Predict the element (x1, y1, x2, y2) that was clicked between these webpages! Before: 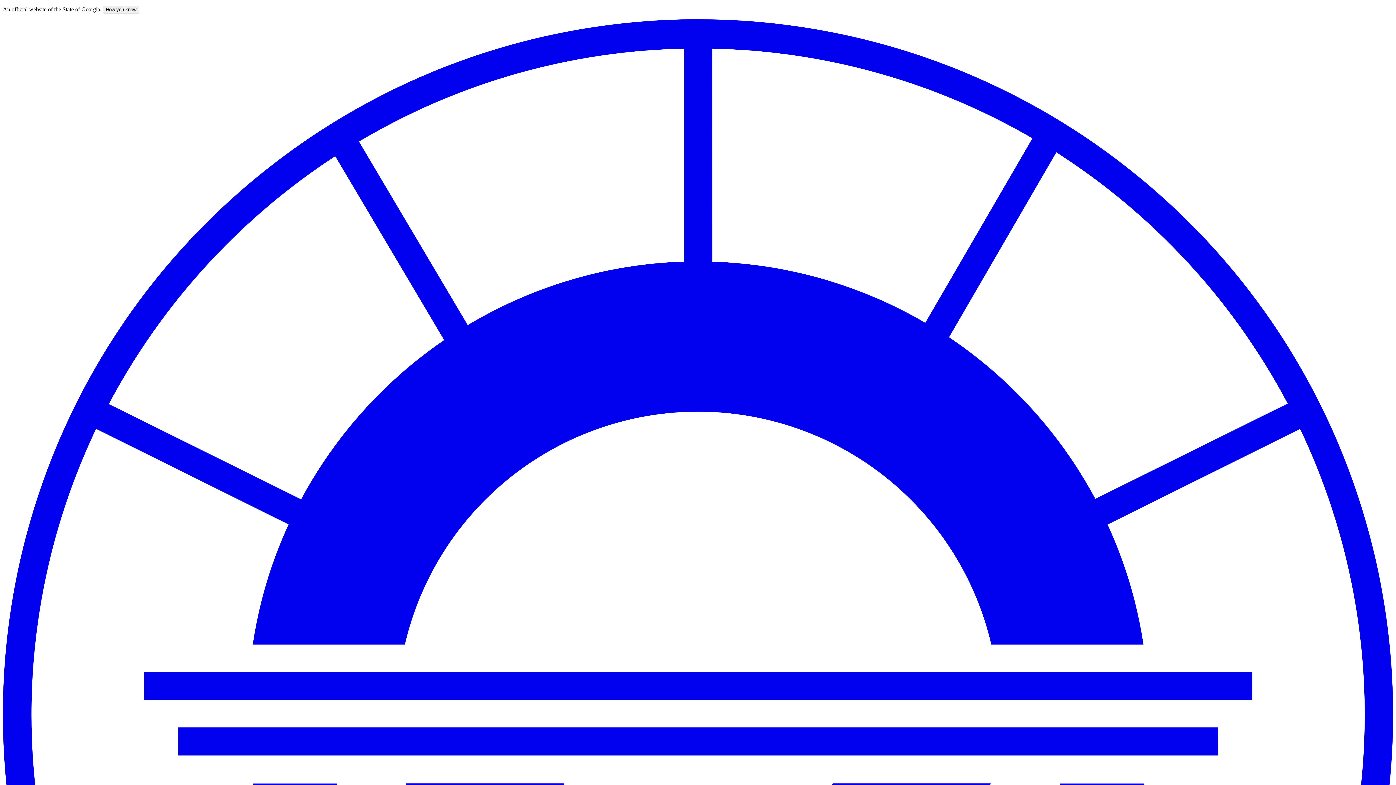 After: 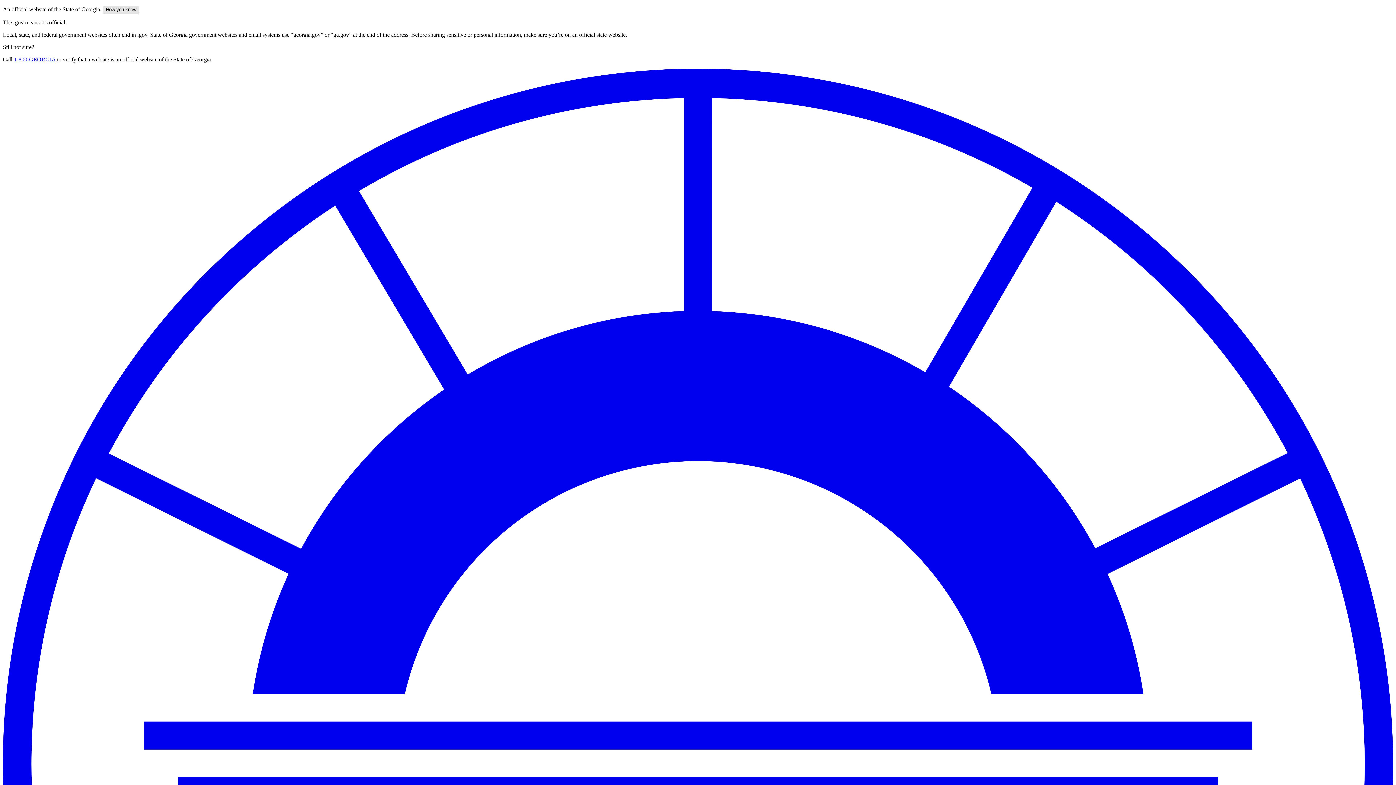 Action: bbox: (102, 5, 139, 13) label: How you know